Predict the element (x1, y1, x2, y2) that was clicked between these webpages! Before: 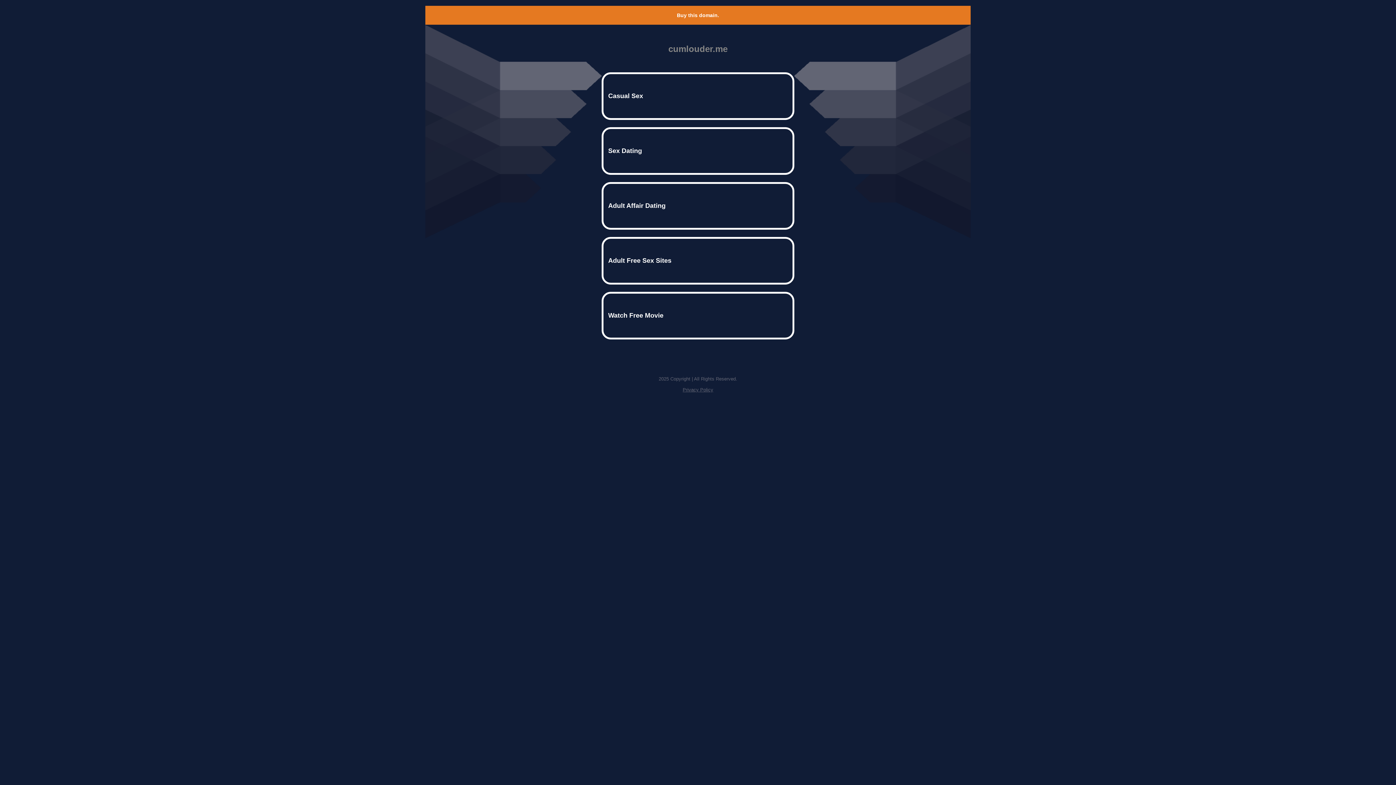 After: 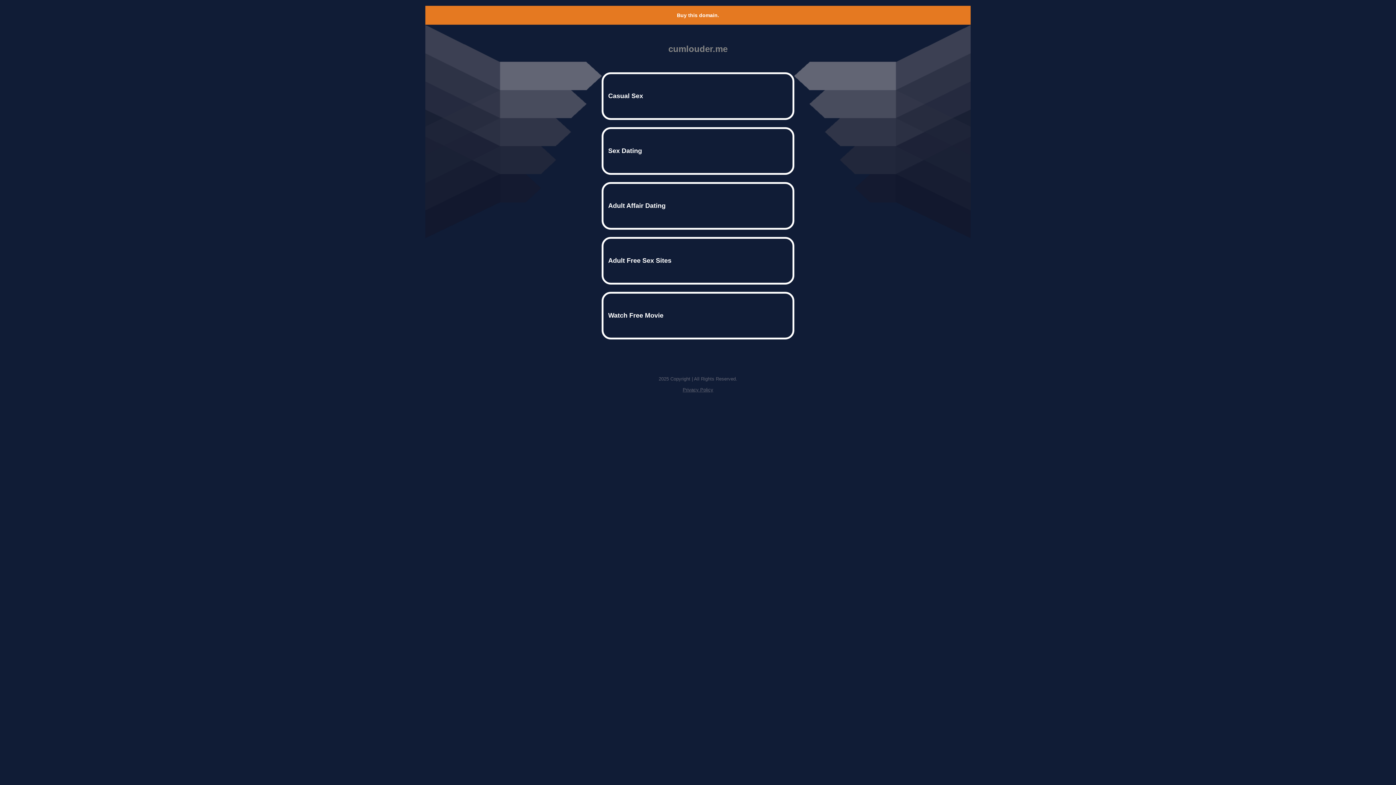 Action: bbox: (682, 387, 713, 392) label: Privacy Policy